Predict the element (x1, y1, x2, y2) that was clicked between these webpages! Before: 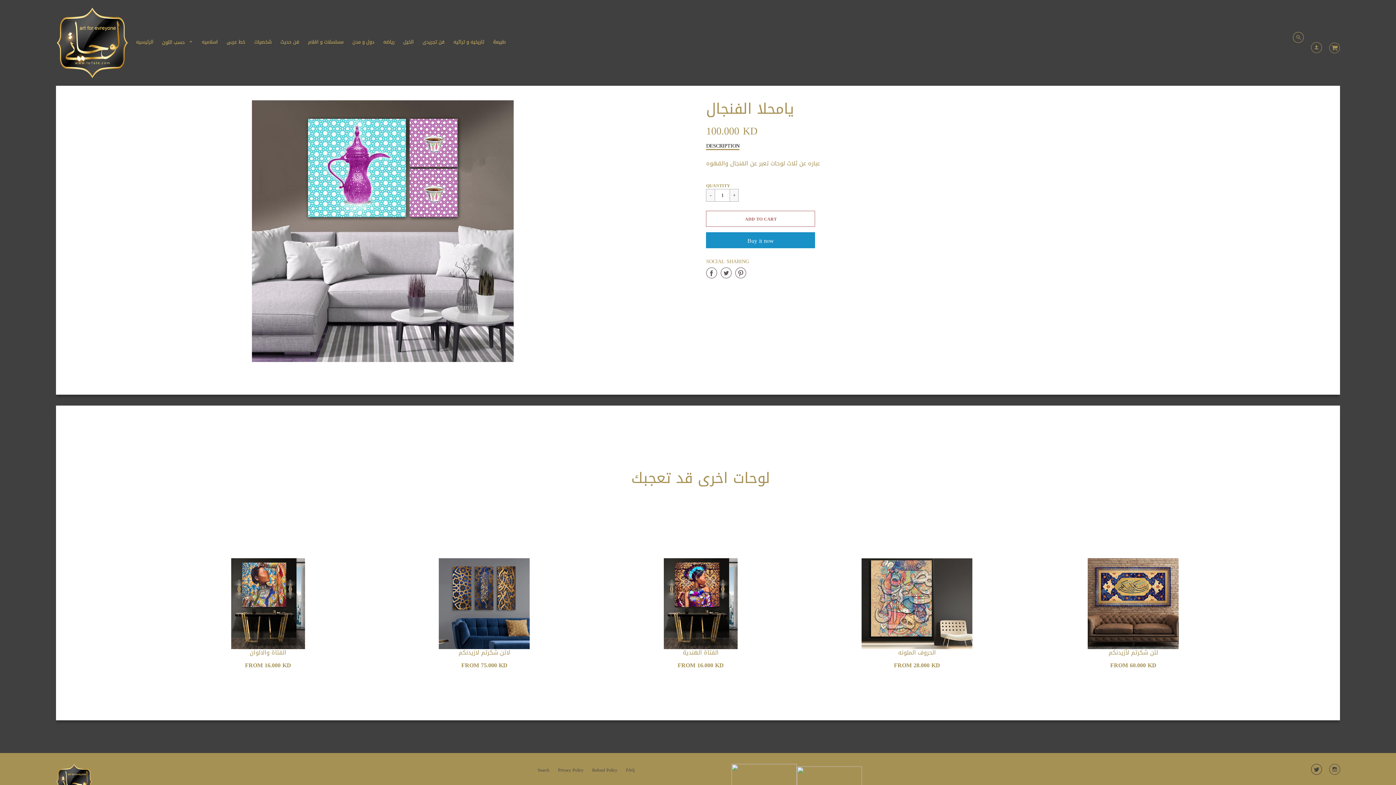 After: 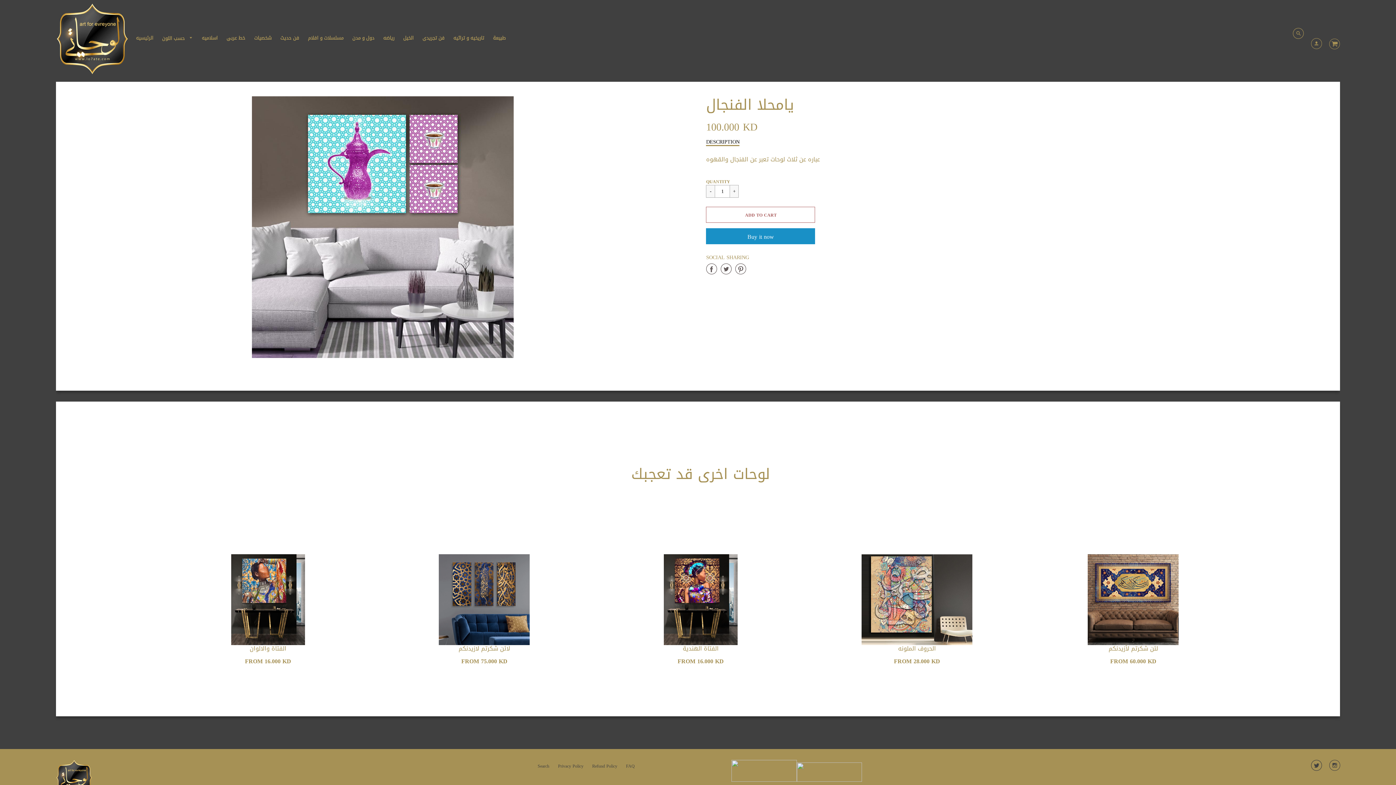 Action: bbox: (731, 778, 797, 789)